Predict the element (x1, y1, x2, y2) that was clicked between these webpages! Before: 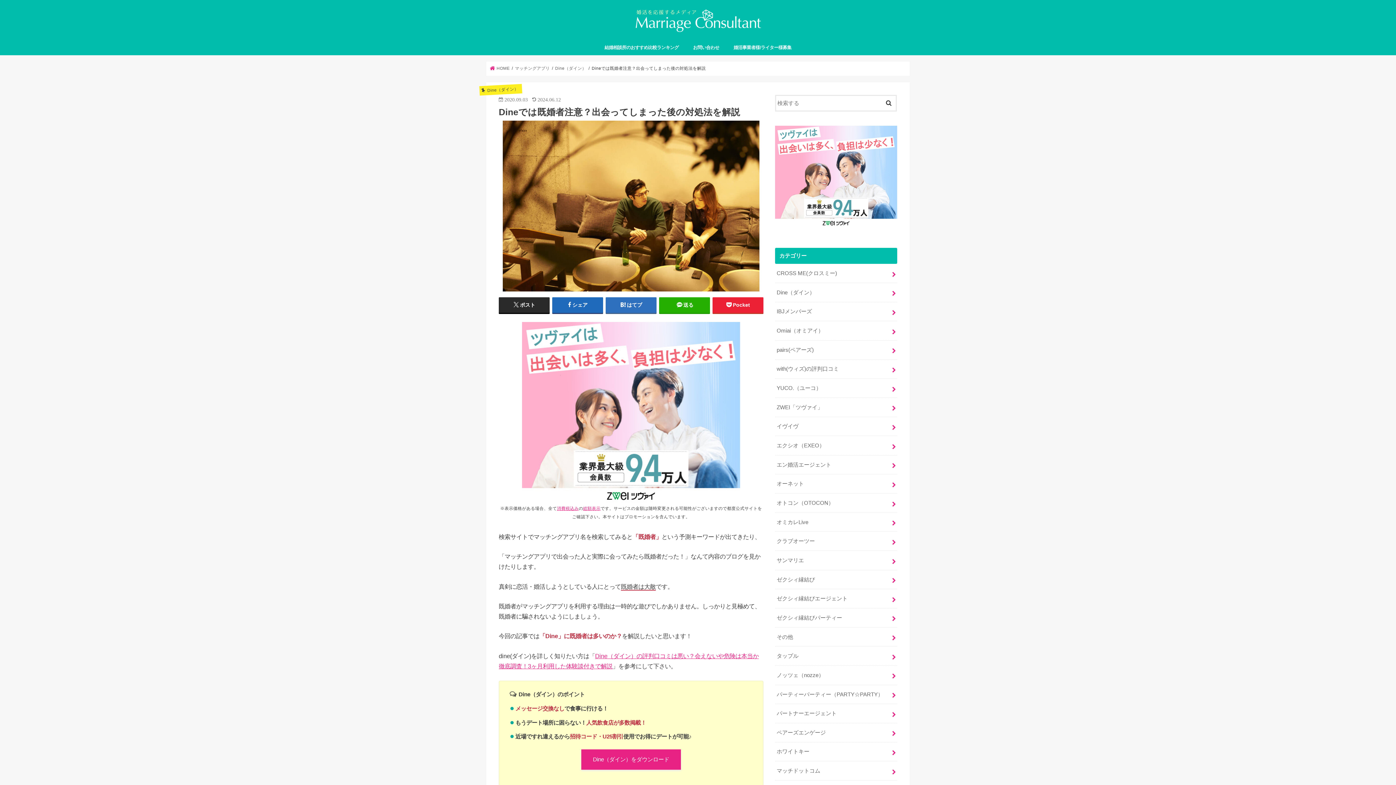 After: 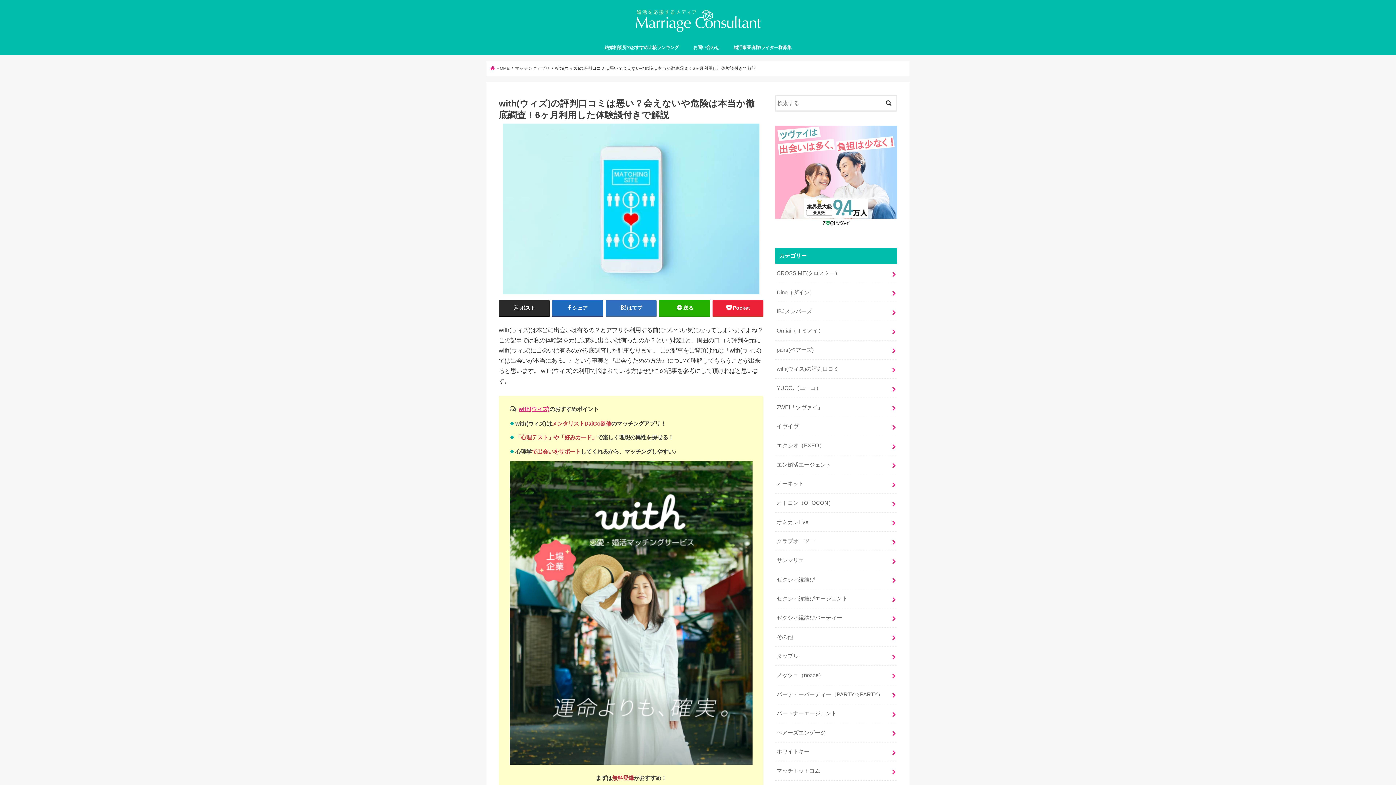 Action: label: with(ウィズ)の評判口コミ bbox: (775, 359, 897, 378)